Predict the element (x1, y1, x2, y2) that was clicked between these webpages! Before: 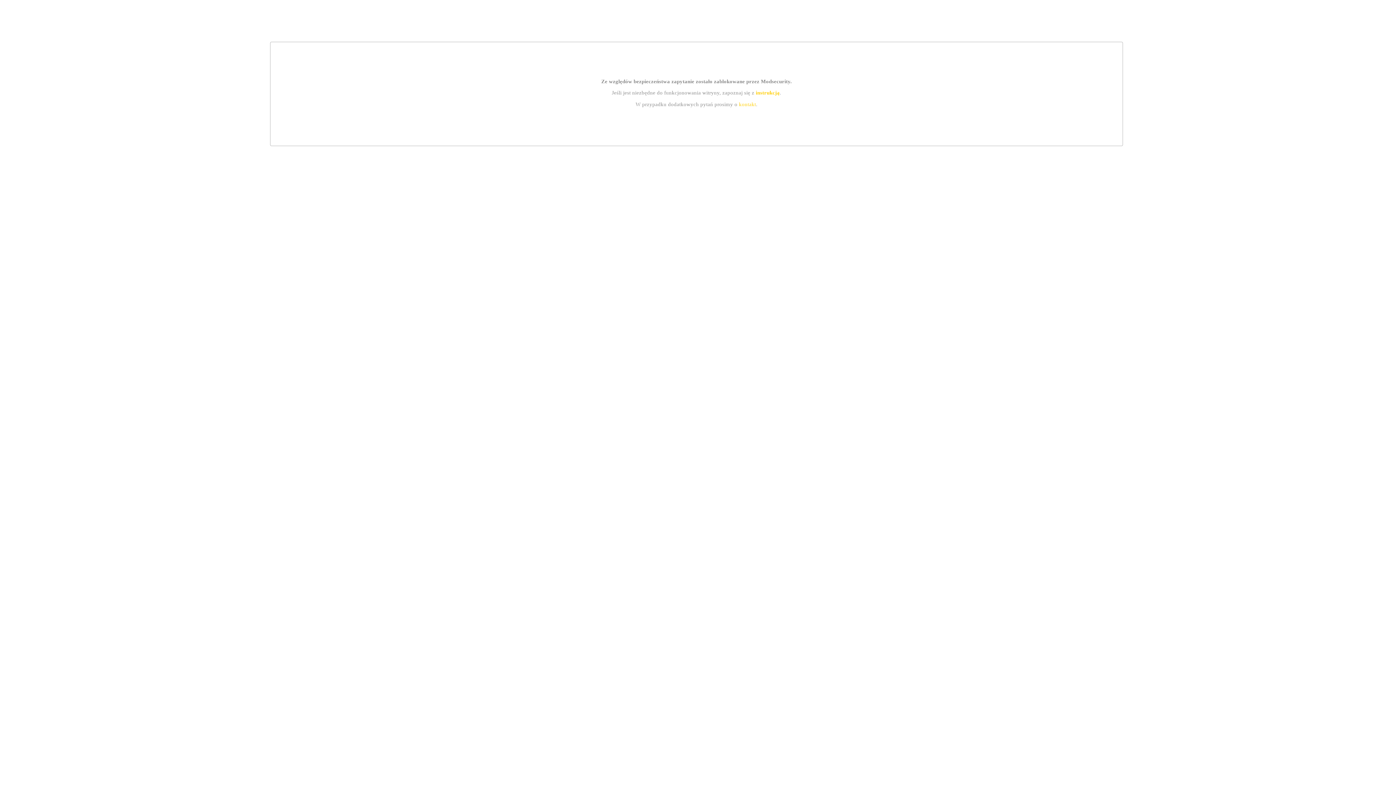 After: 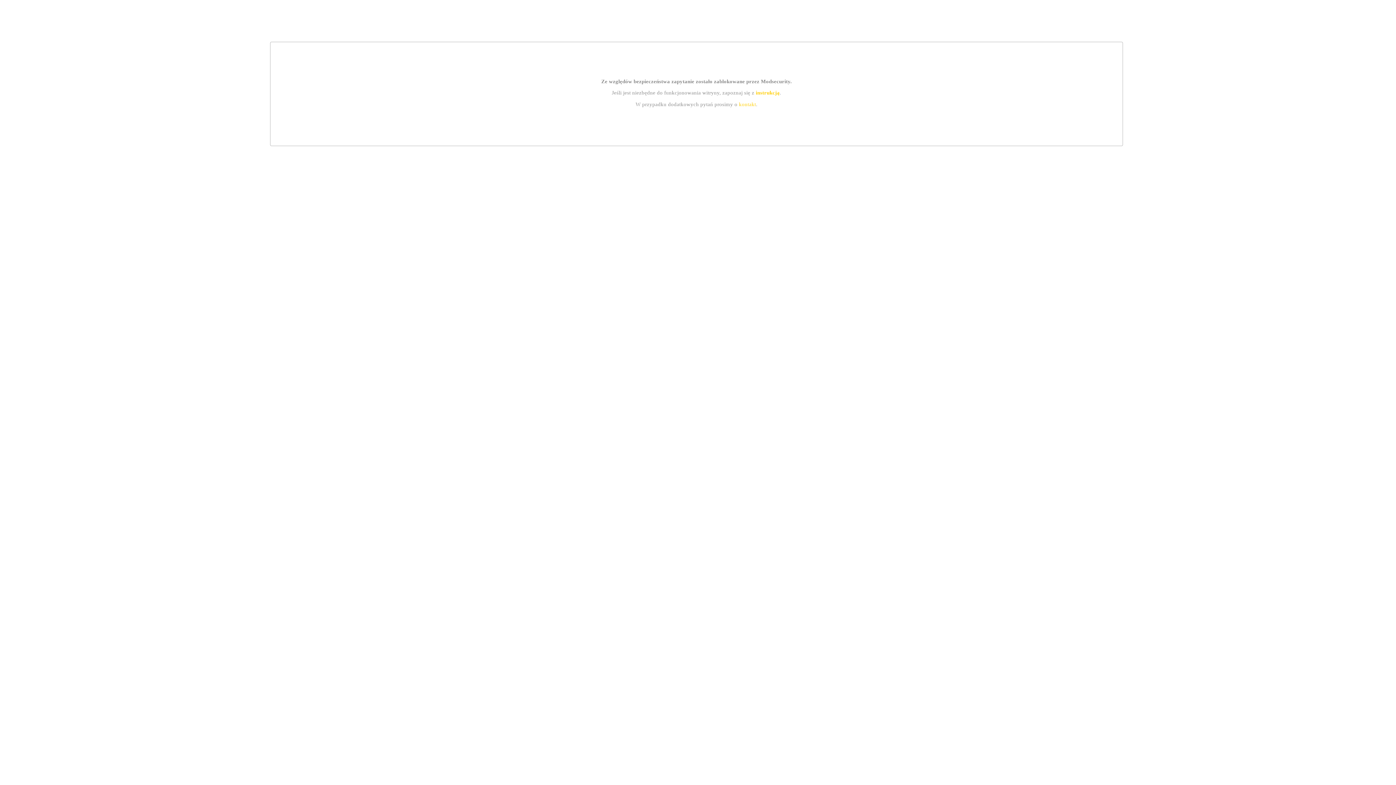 Action: bbox: (755, 89, 779, 95) label: instrukcją